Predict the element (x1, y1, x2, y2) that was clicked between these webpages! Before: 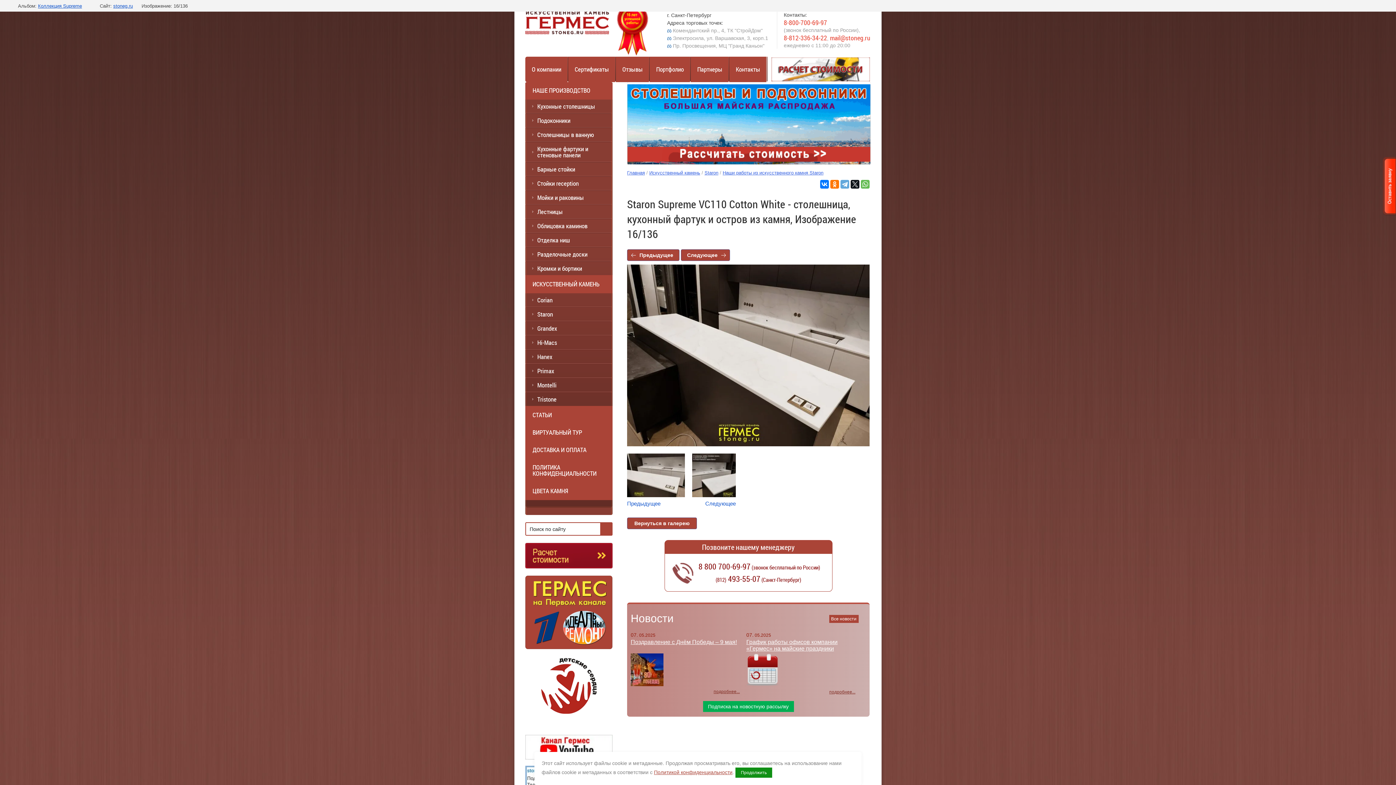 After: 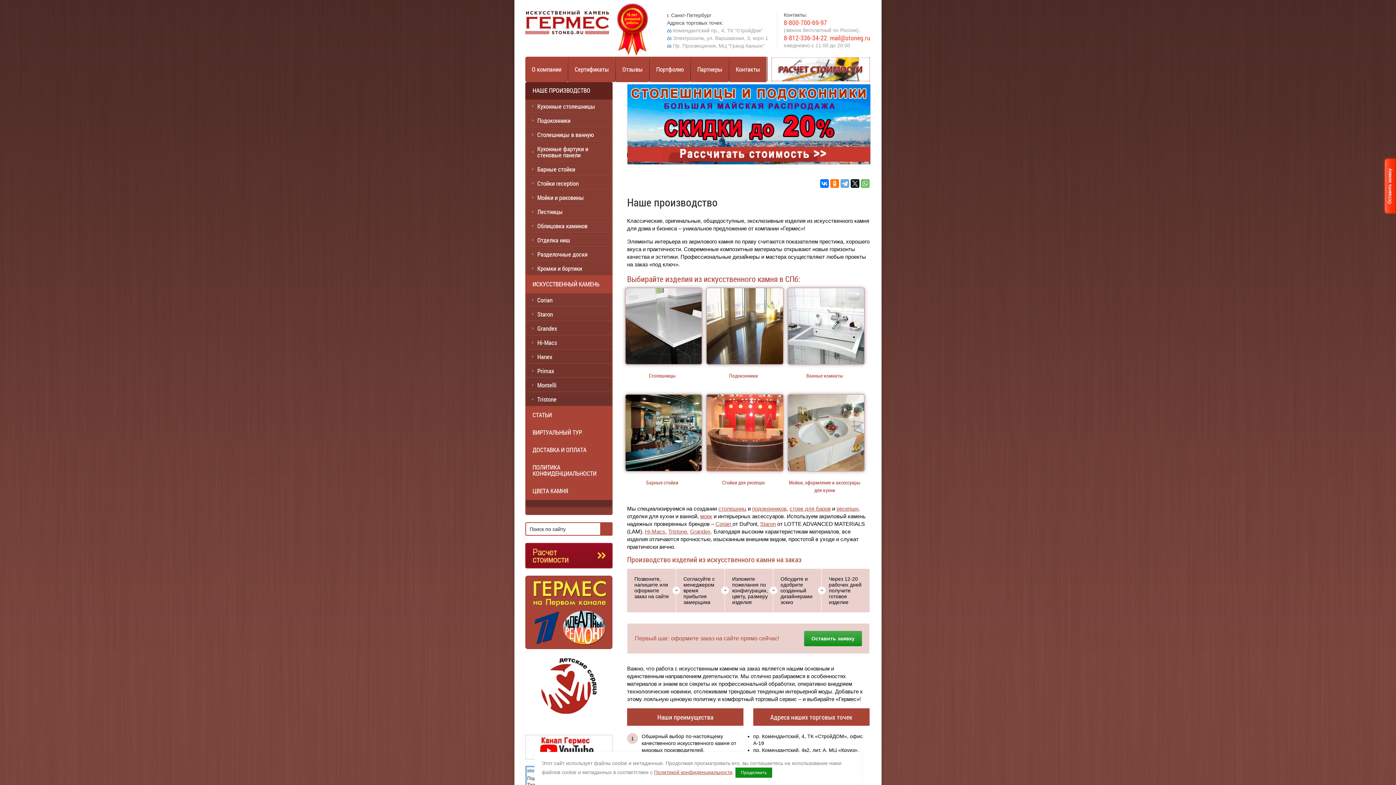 Action: label: stoneg.ru bbox: (113, 3, 132, 8)